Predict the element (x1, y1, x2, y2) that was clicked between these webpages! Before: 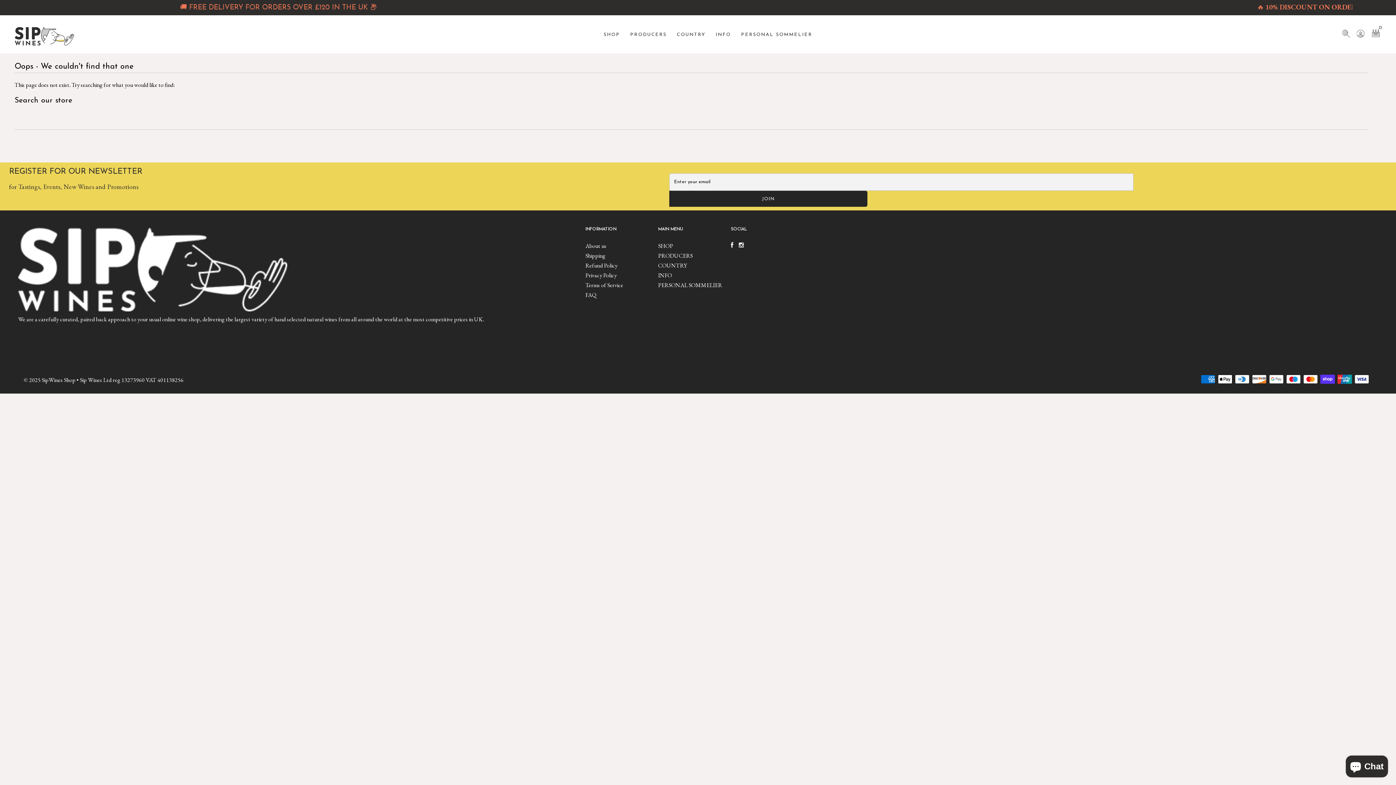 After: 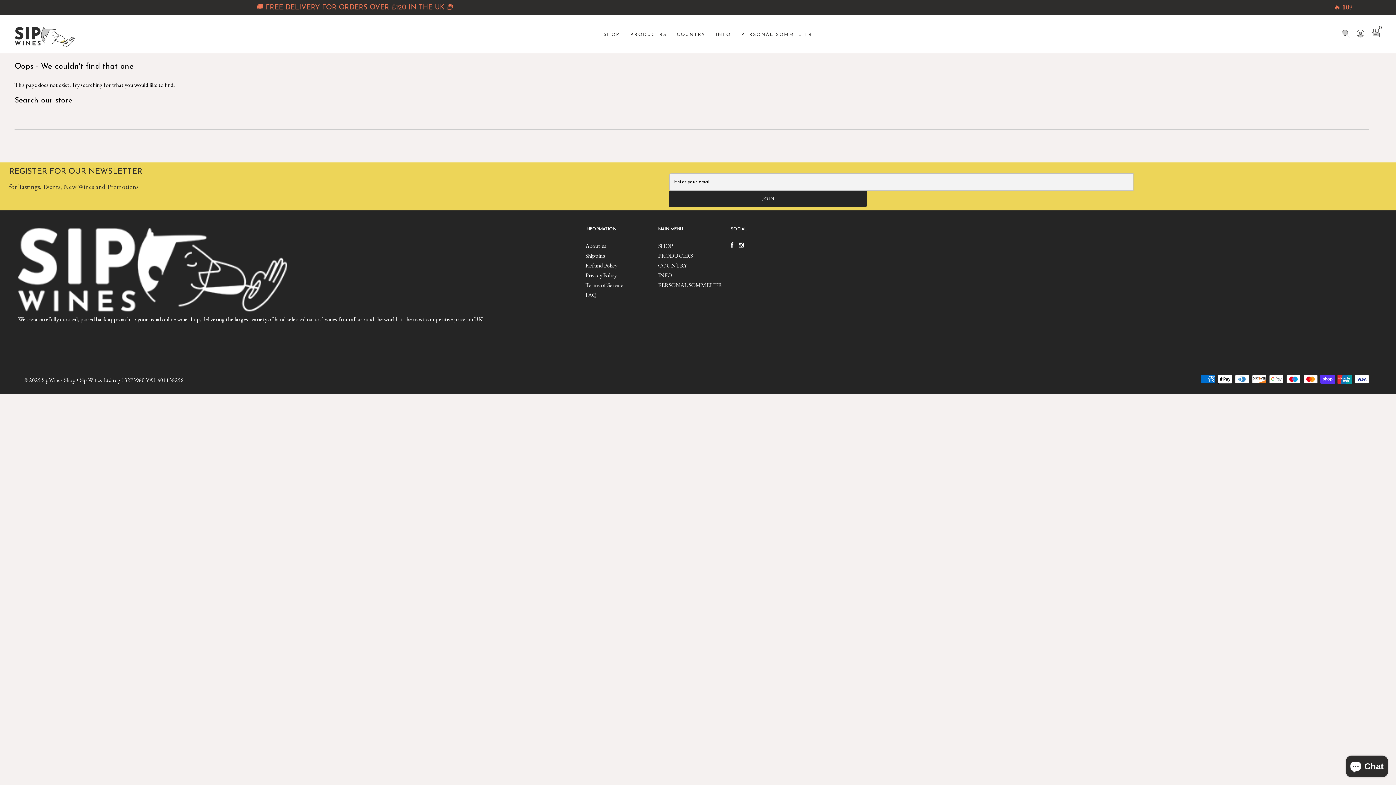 Action: bbox: (658, 242, 673, 249) label: SHOP